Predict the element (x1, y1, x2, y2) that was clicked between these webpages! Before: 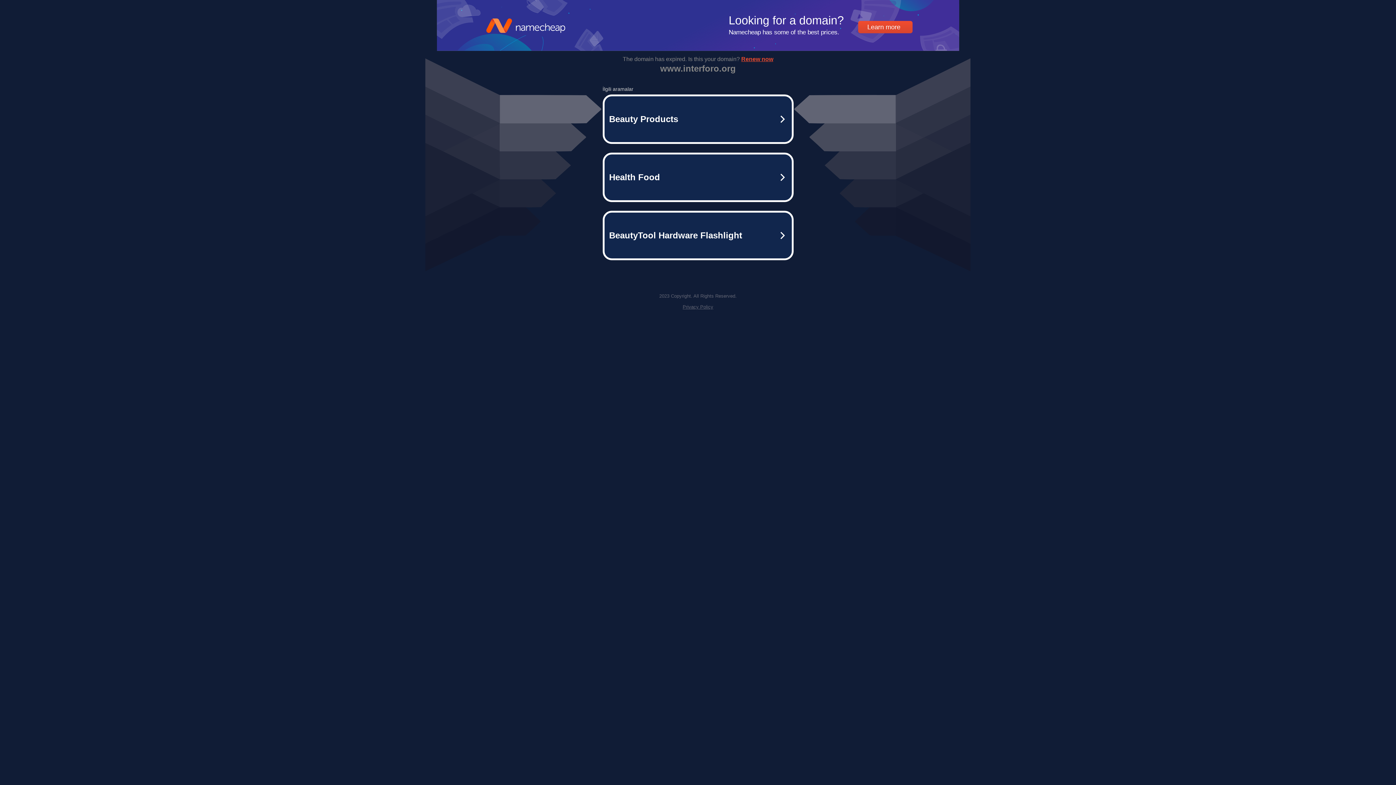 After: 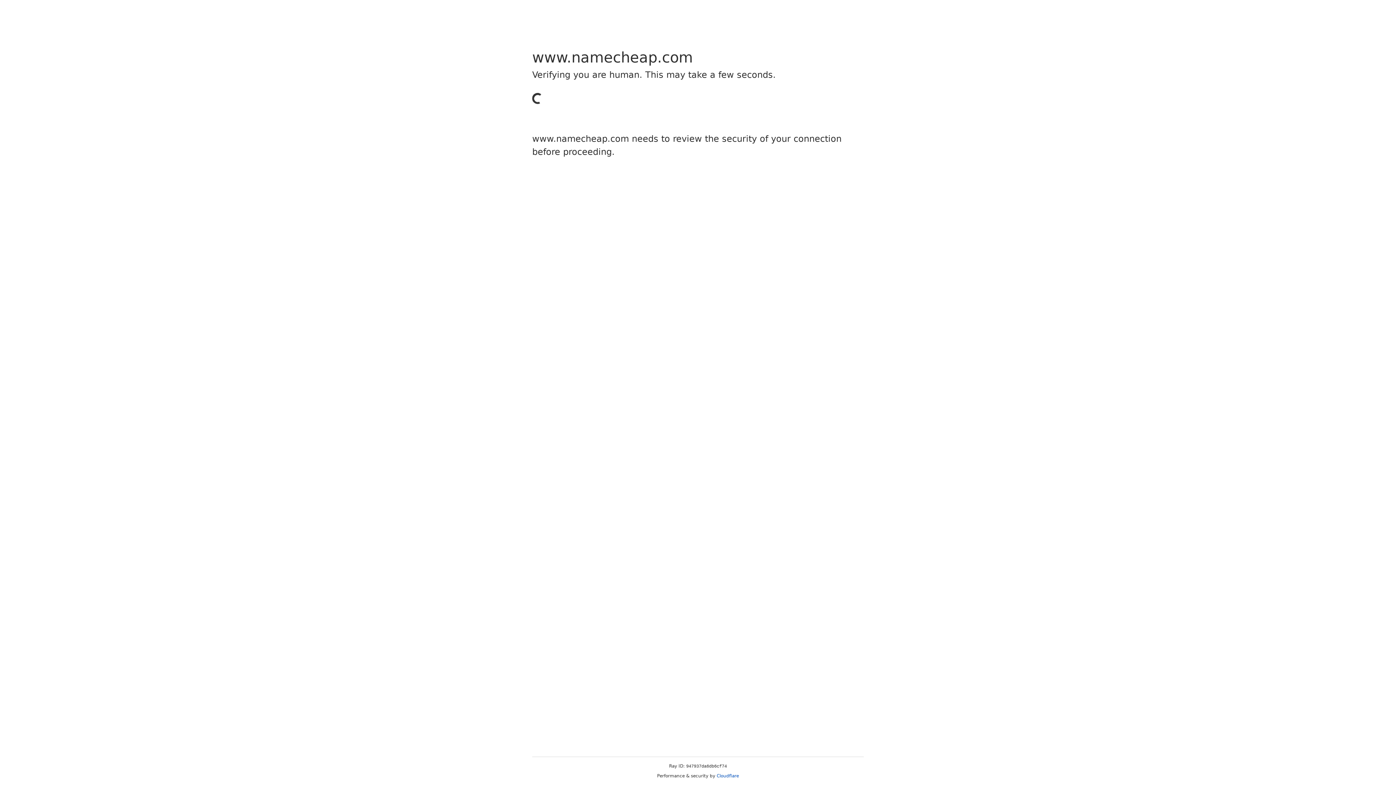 Action: bbox: (682, 304, 713, 309) label: Privacy Policy